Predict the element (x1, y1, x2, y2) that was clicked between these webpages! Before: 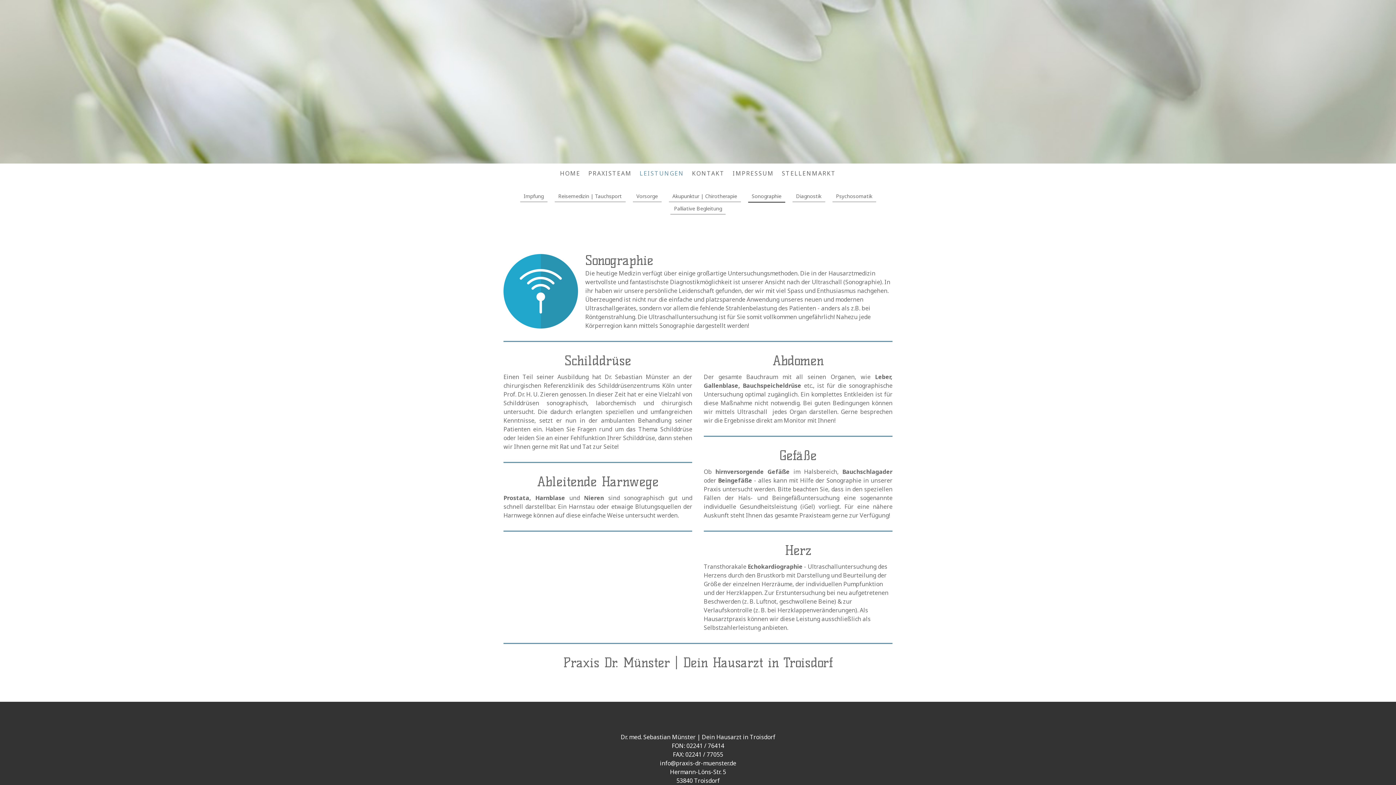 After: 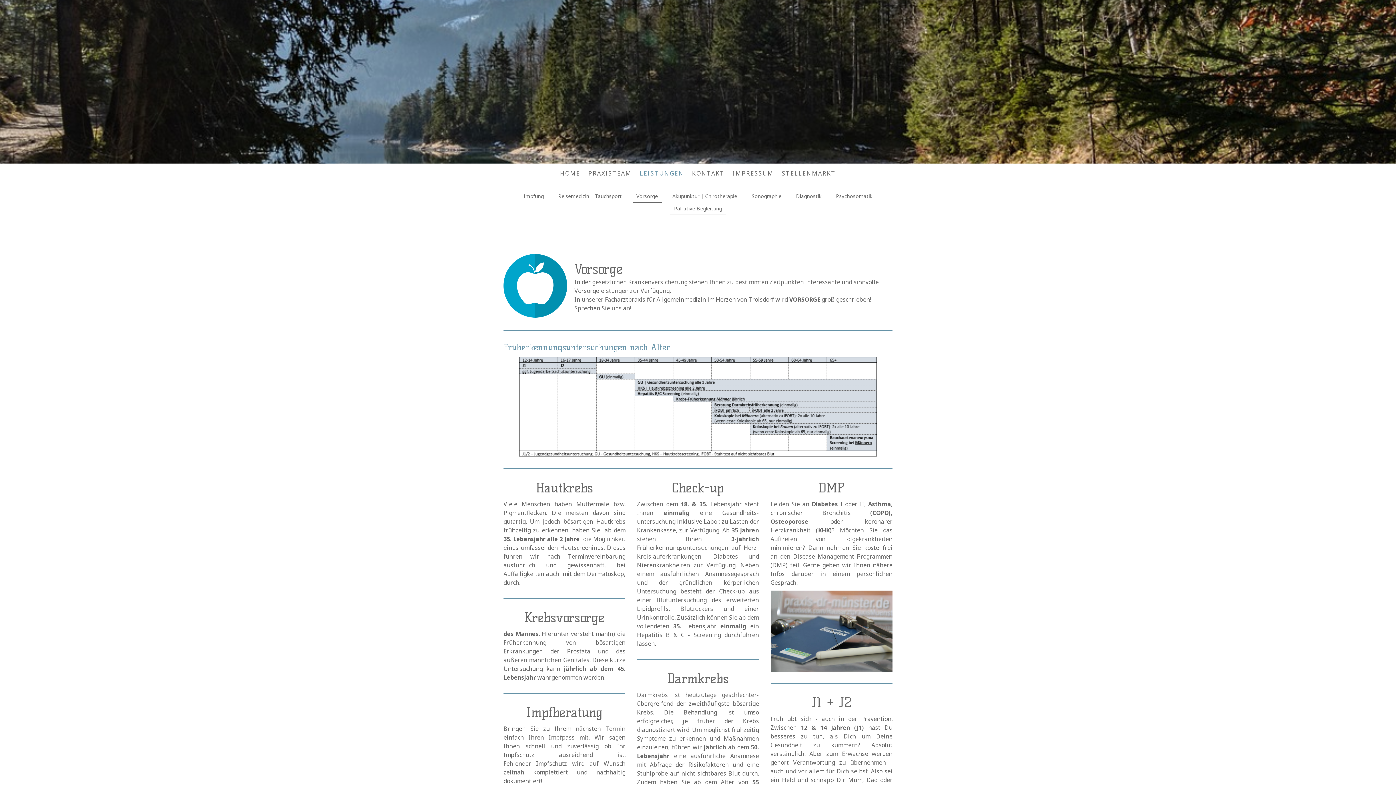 Action: bbox: (632, 190, 661, 202) label: Vorsorge